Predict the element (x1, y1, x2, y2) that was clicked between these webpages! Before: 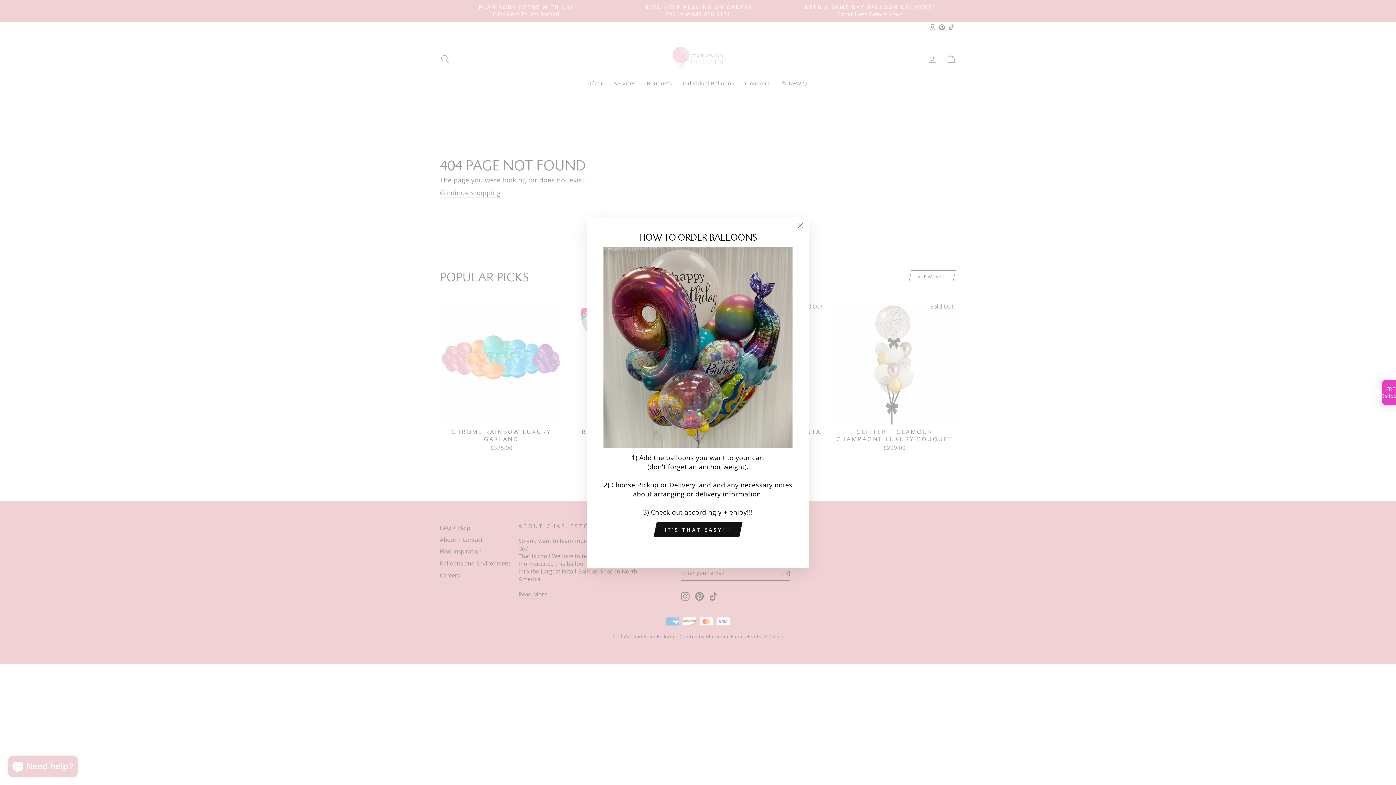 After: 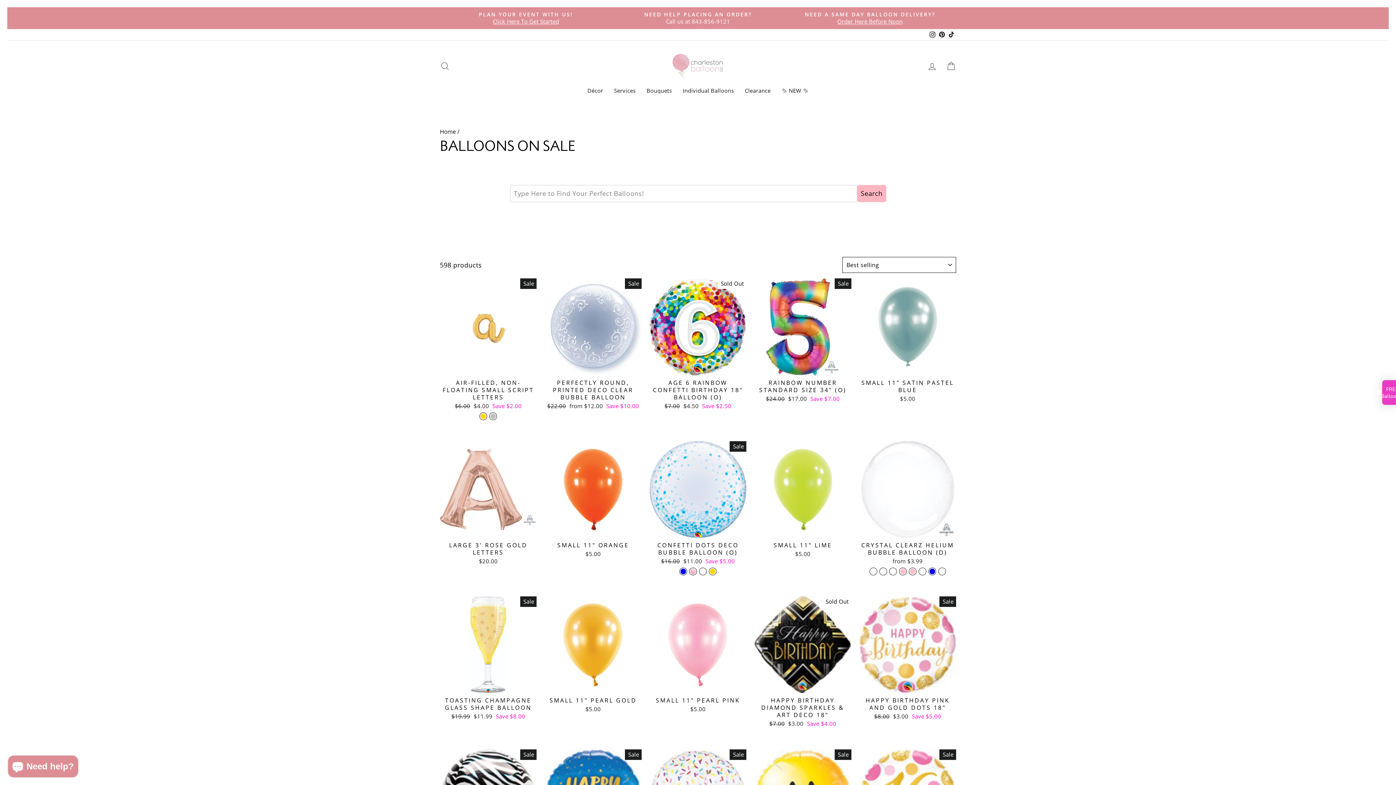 Action: bbox: (657, 522, 738, 537) label: IT'S THAT EASY!!!